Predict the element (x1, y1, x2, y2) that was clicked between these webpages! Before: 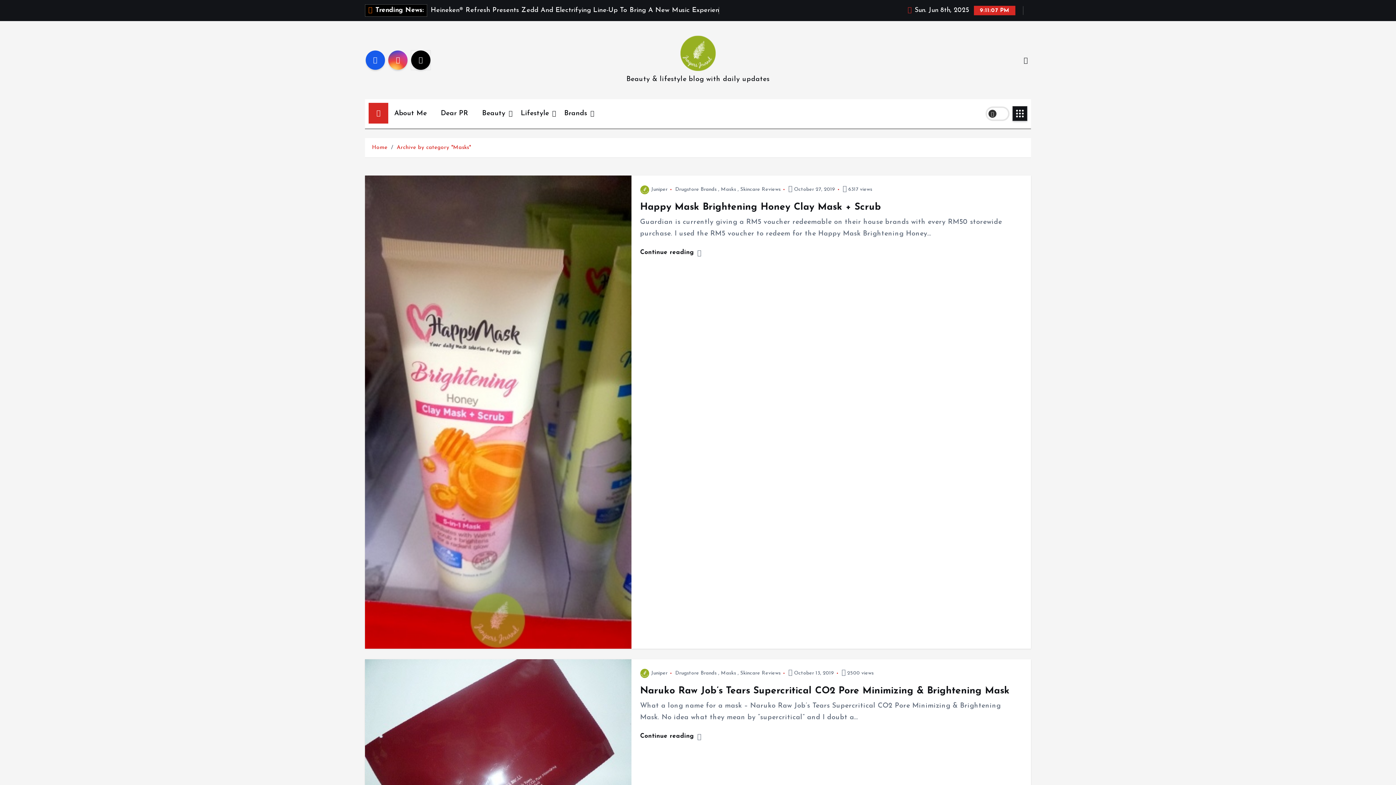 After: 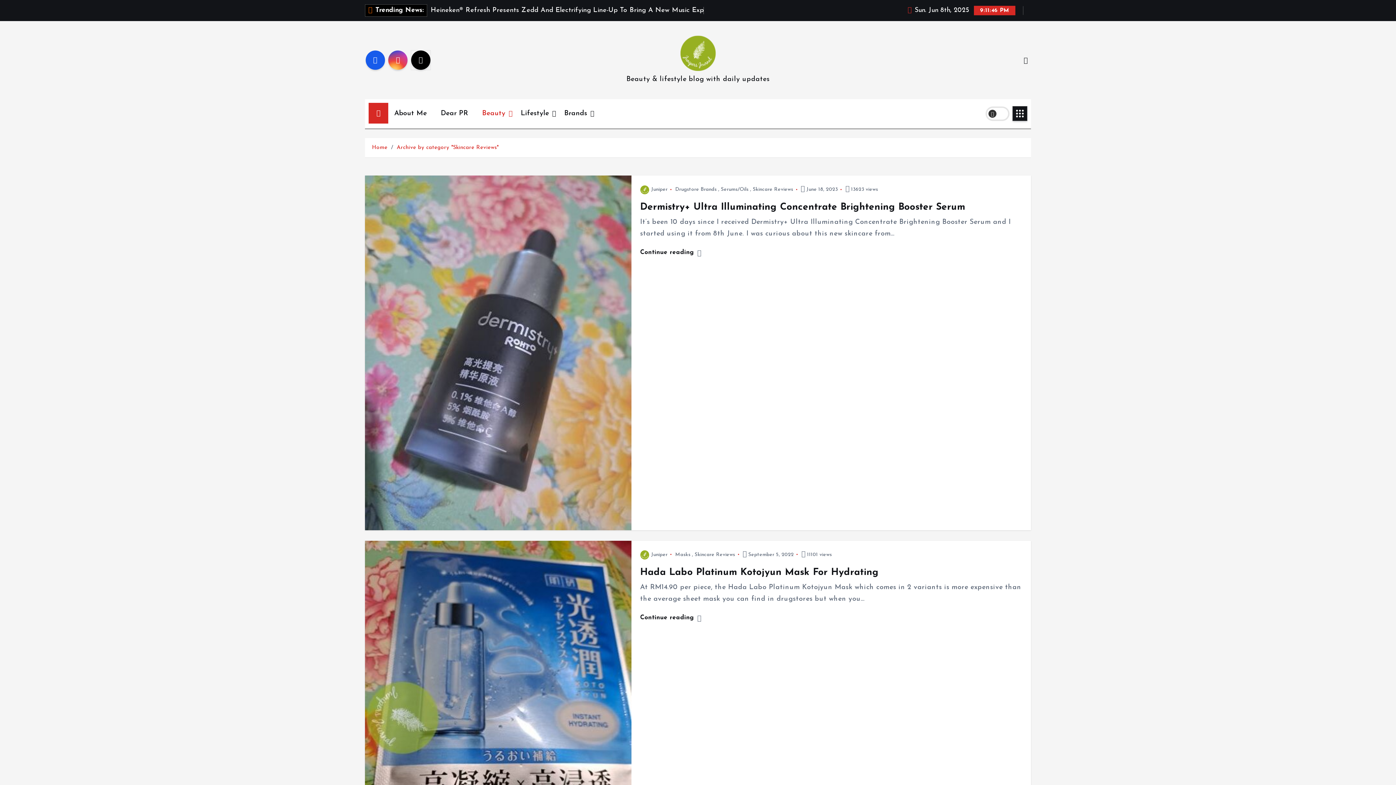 Action: bbox: (740, 681, 780, 687) label: Skincare Reviews